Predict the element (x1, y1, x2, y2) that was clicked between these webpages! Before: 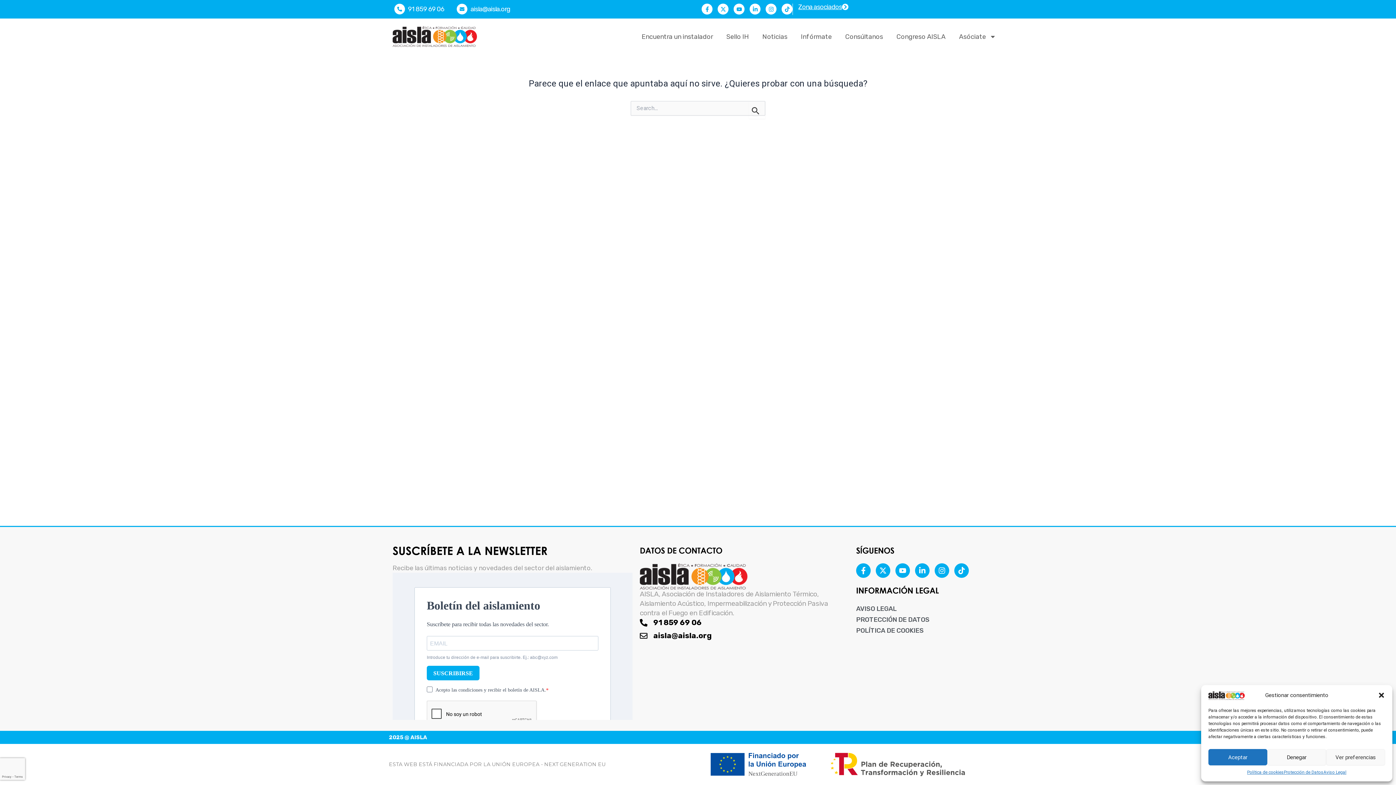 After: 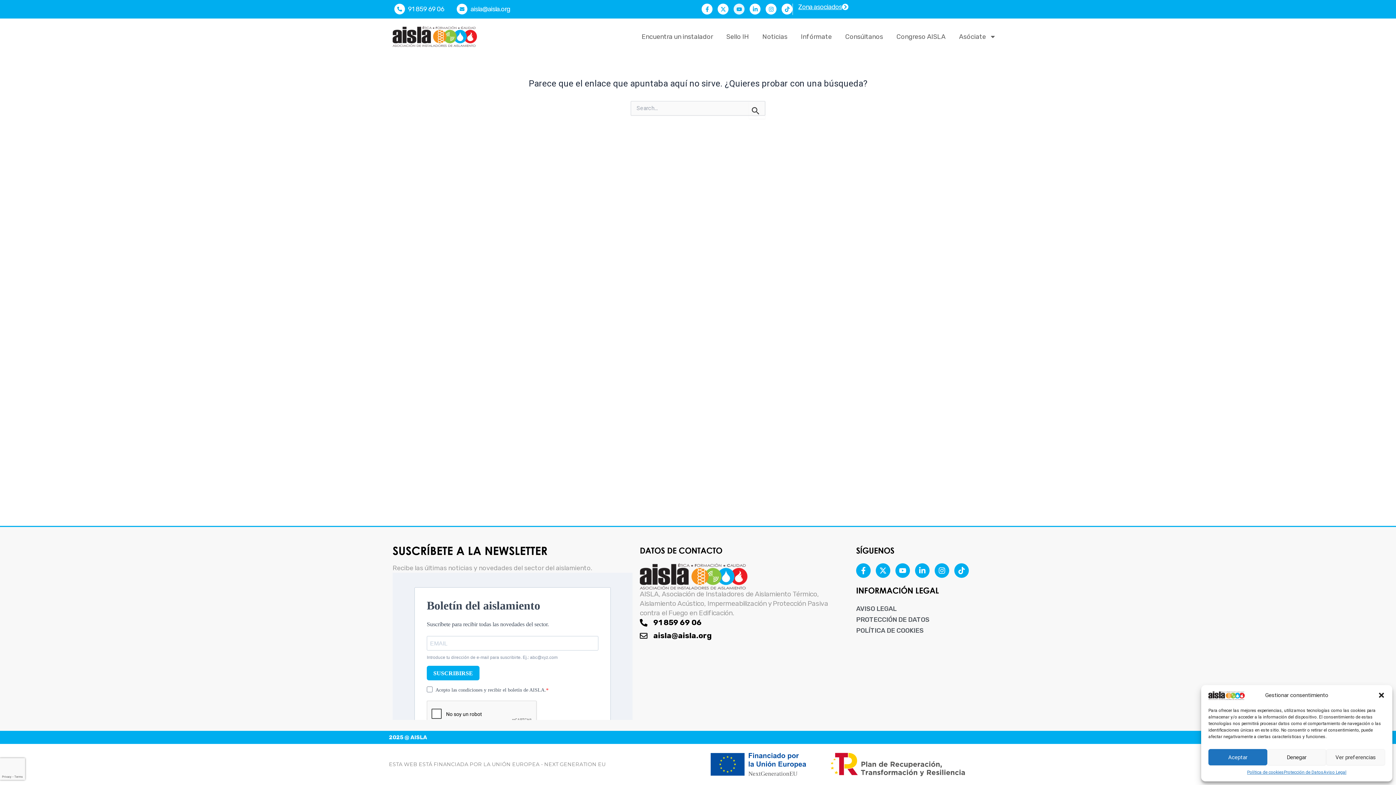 Action: label: Youtube bbox: (733, 3, 744, 14)